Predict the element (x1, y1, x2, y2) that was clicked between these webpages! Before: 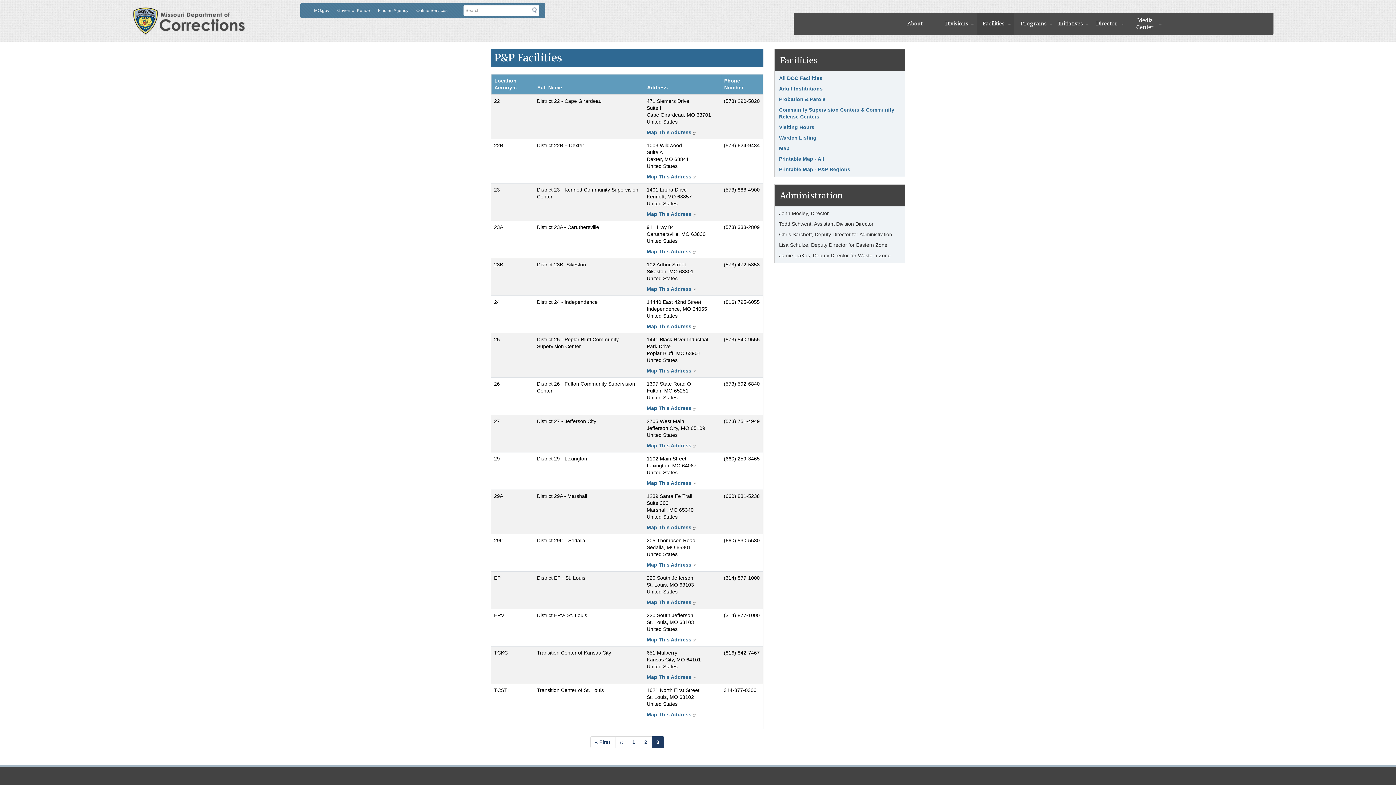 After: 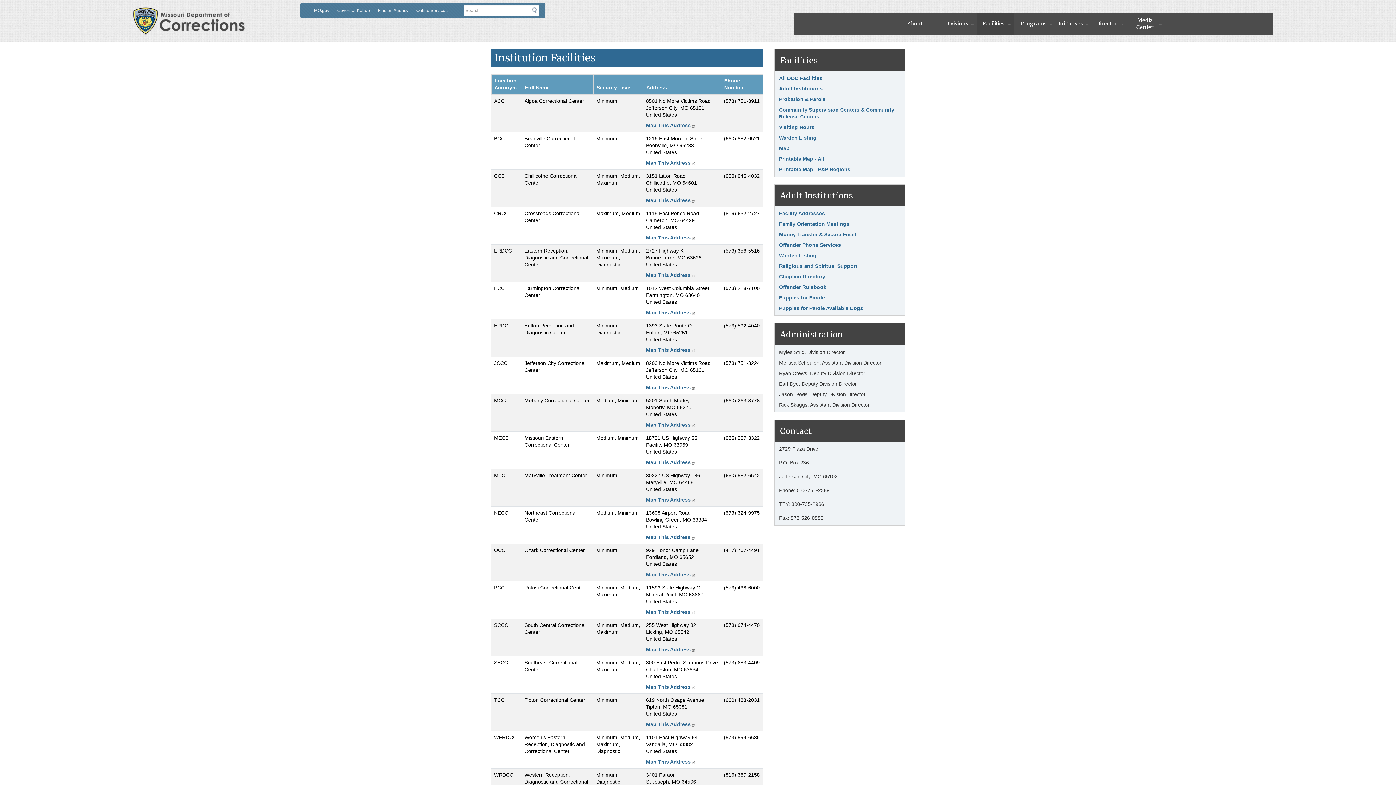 Action: label: Adult Institutions bbox: (779, 85, 822, 91)